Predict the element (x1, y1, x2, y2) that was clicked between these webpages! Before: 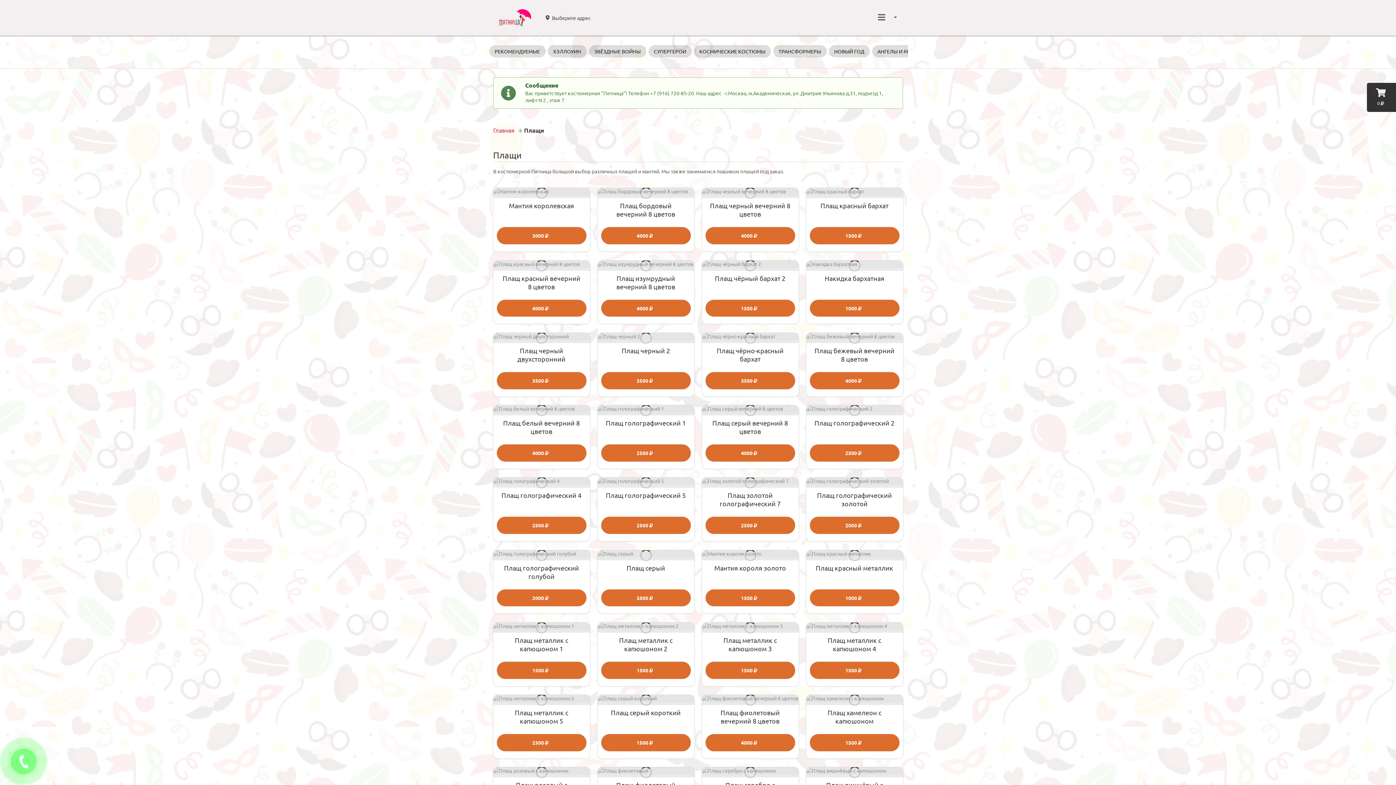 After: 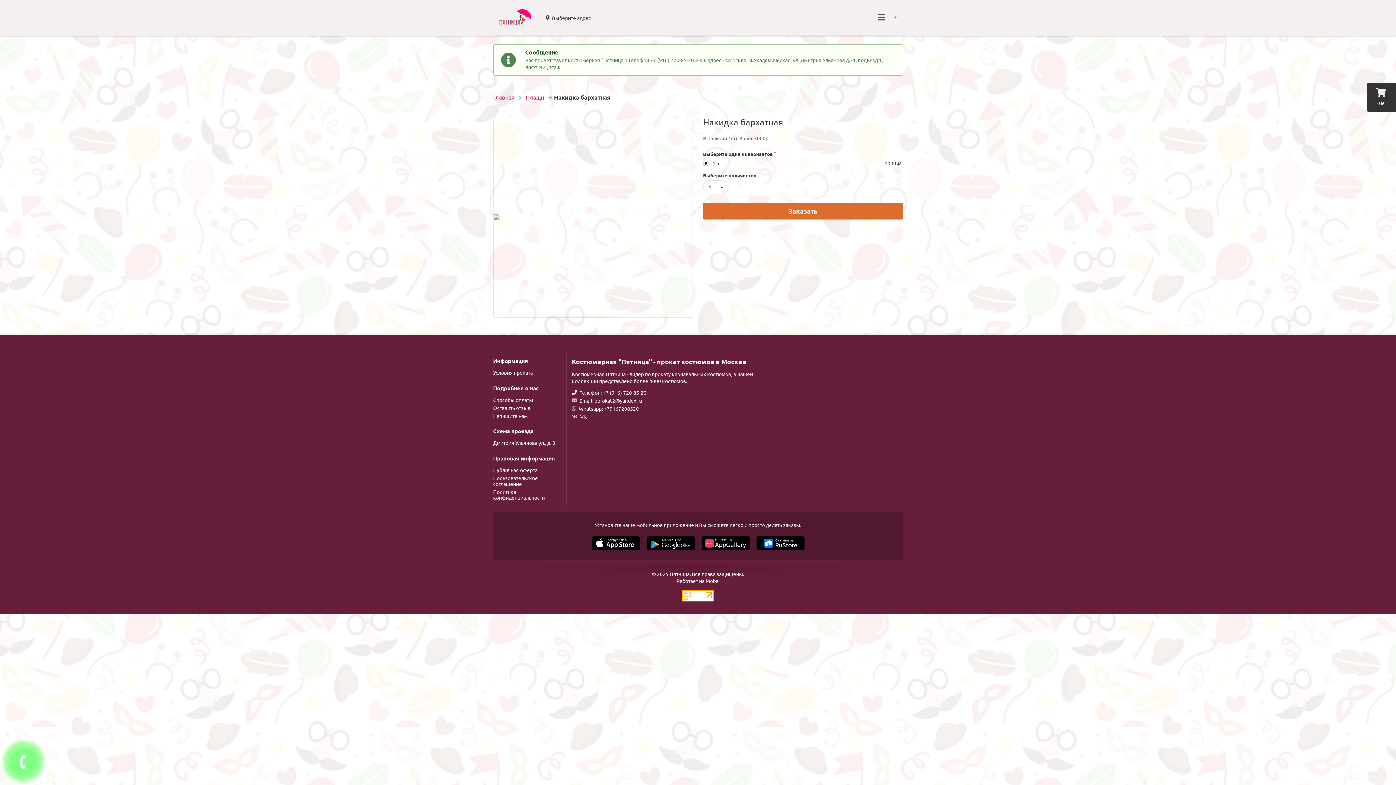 Action: label: Накидка бархатная bbox: (814, 274, 895, 282)